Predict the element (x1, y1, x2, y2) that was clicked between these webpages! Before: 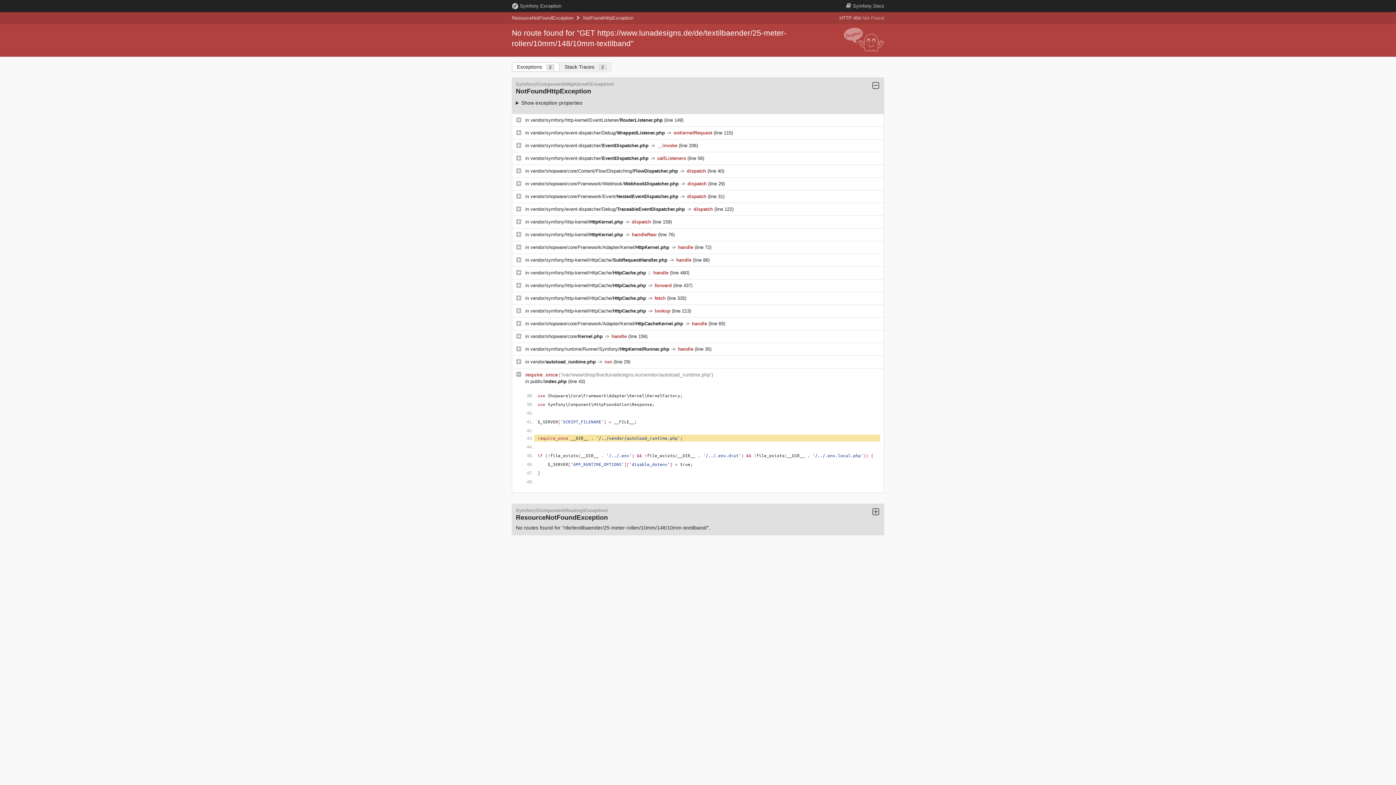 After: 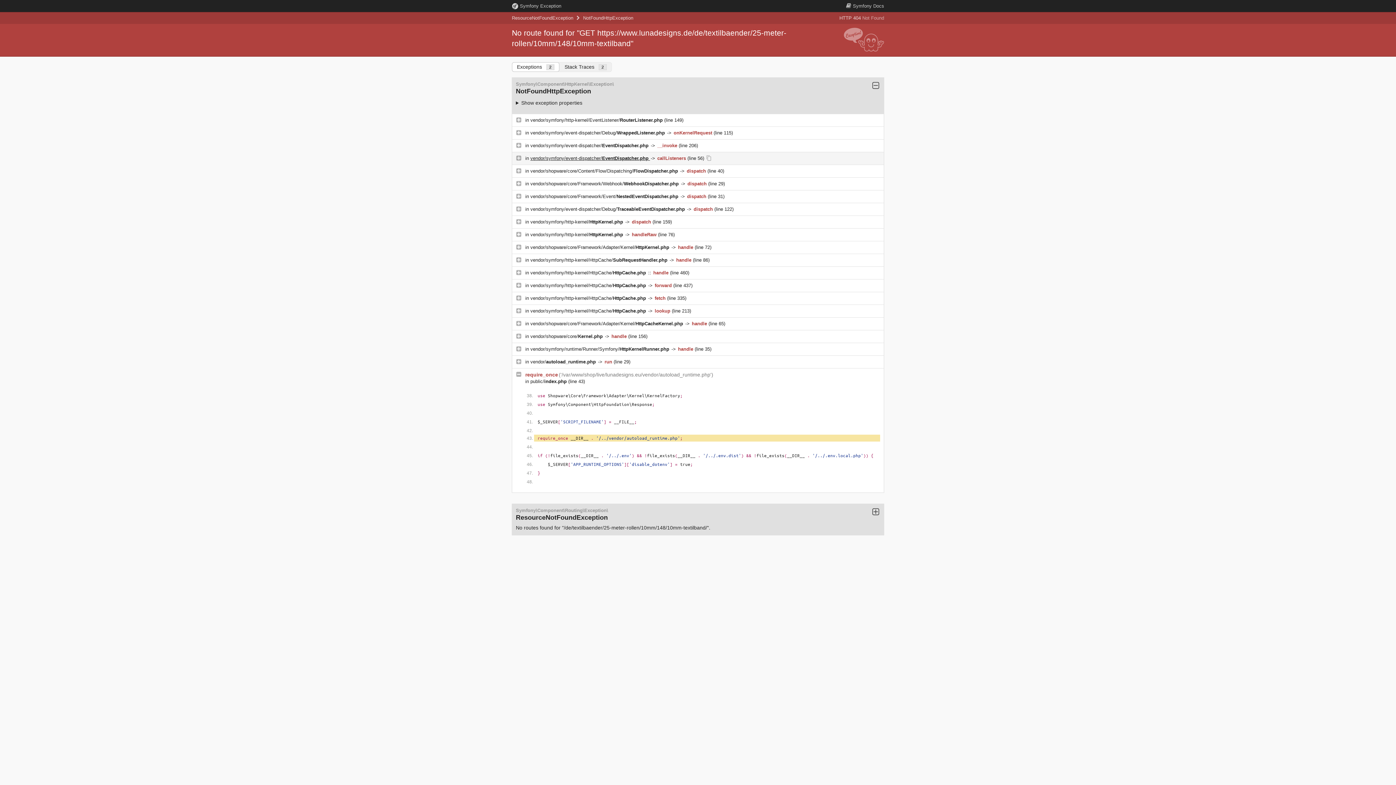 Action: label: vendor/symfony/event-dispatcher/EventDispatcher.php  bbox: (530, 155, 650, 161)